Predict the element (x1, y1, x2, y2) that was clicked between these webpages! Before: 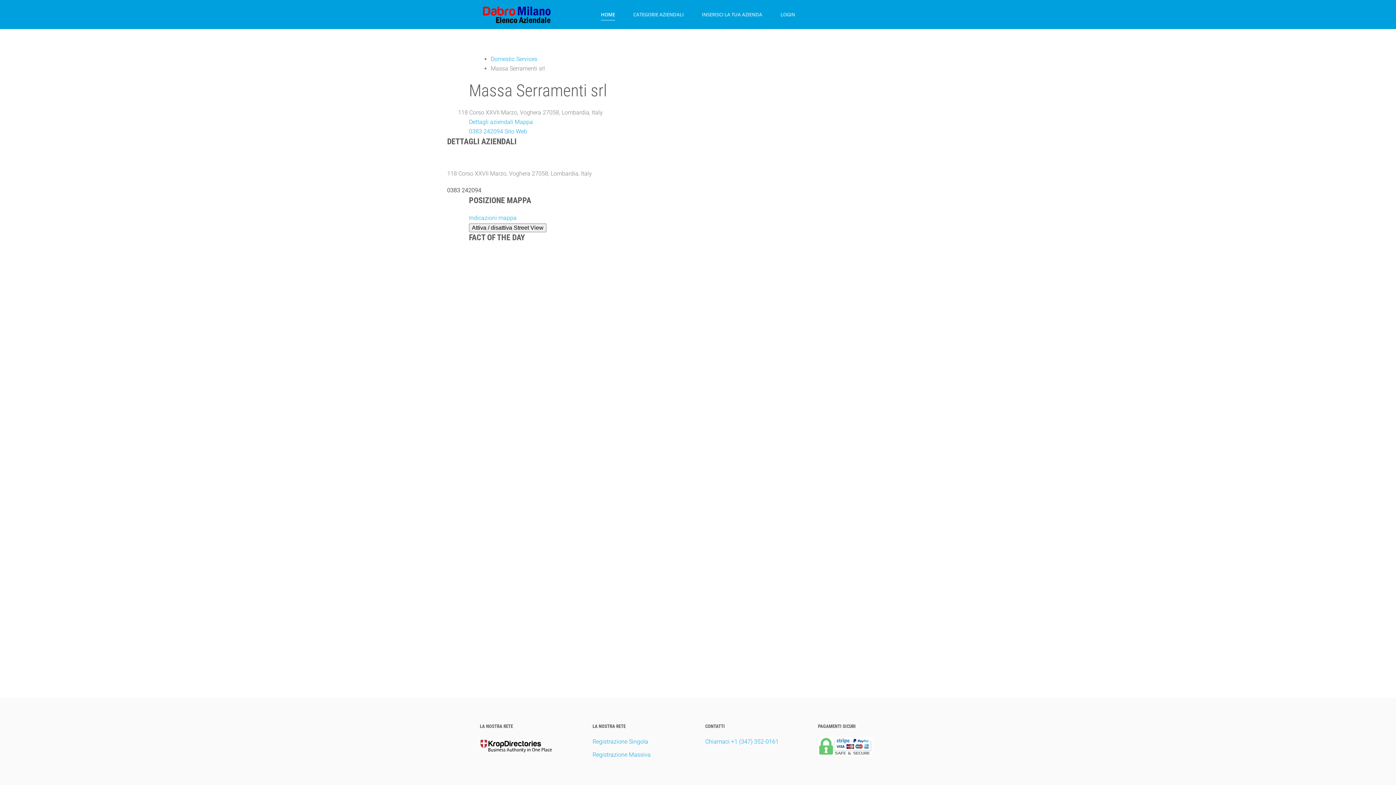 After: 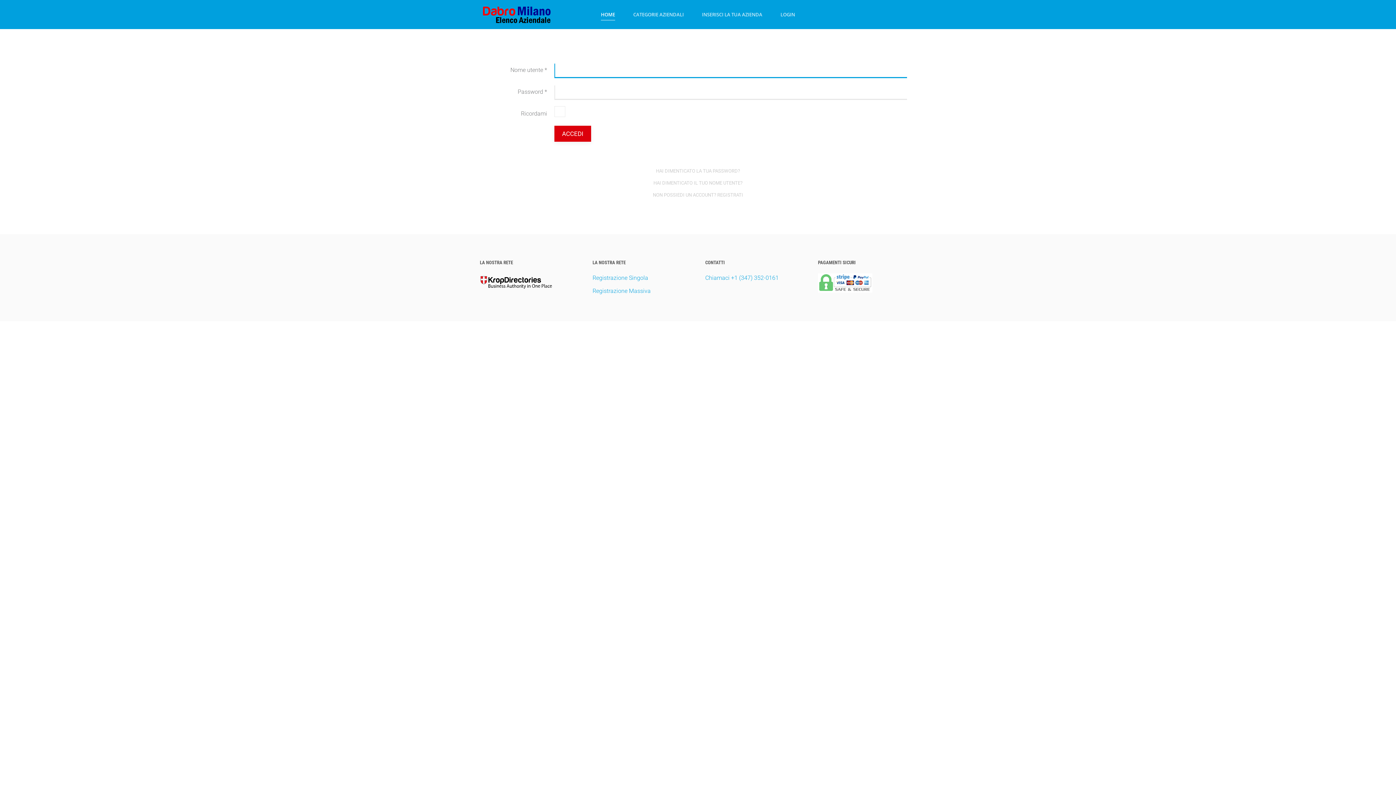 Action: label: LOGIN bbox: (771, 0, 804, 29)